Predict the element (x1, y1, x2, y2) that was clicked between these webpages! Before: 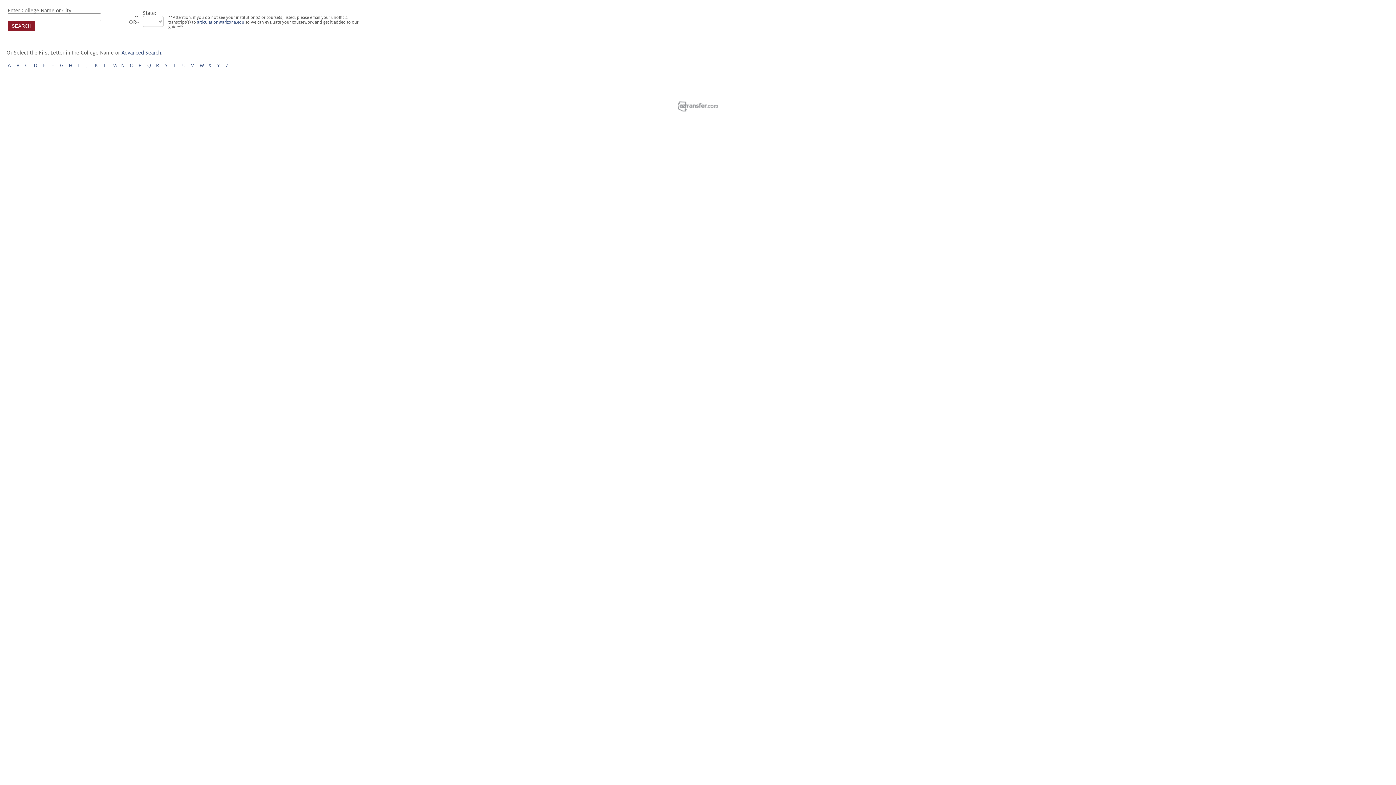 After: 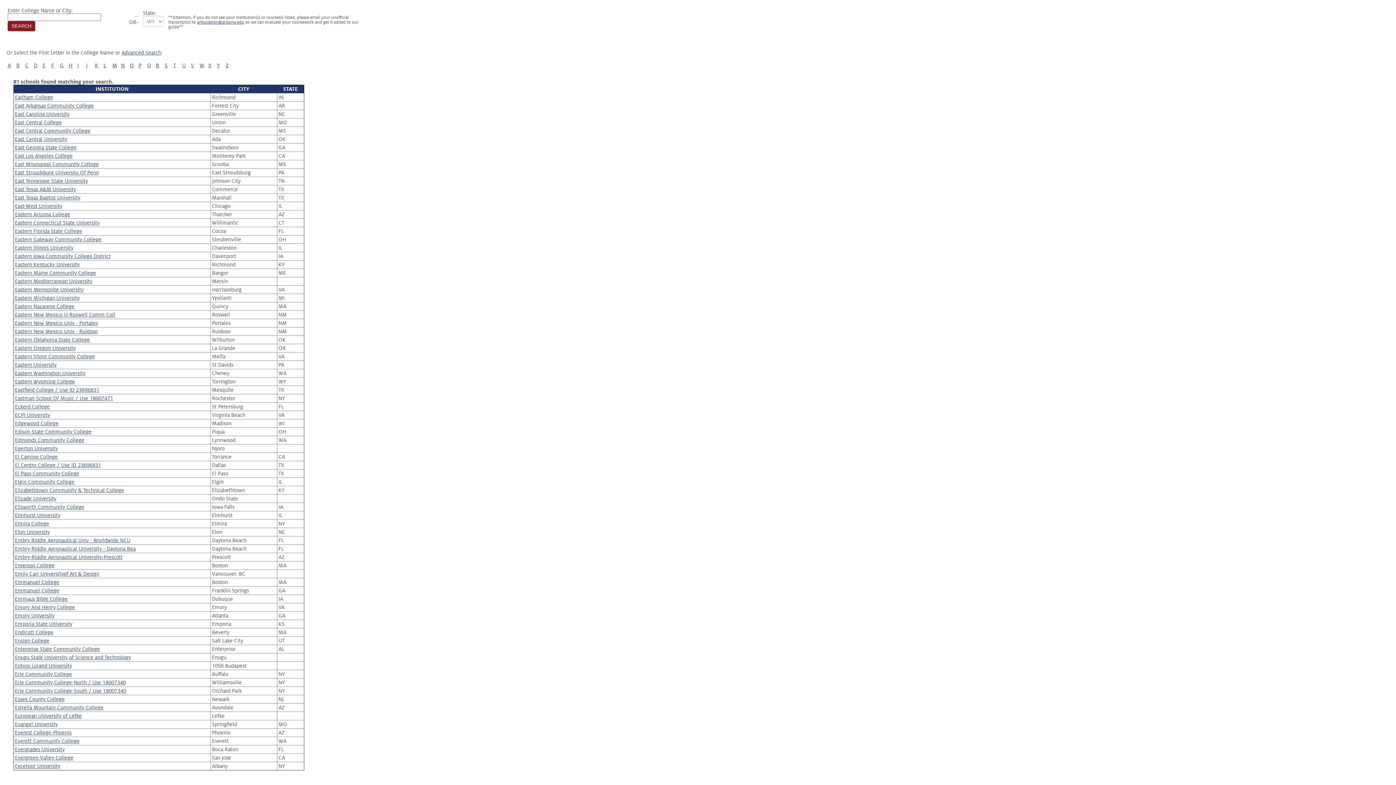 Action: label: E bbox: (42, 62, 45, 68)